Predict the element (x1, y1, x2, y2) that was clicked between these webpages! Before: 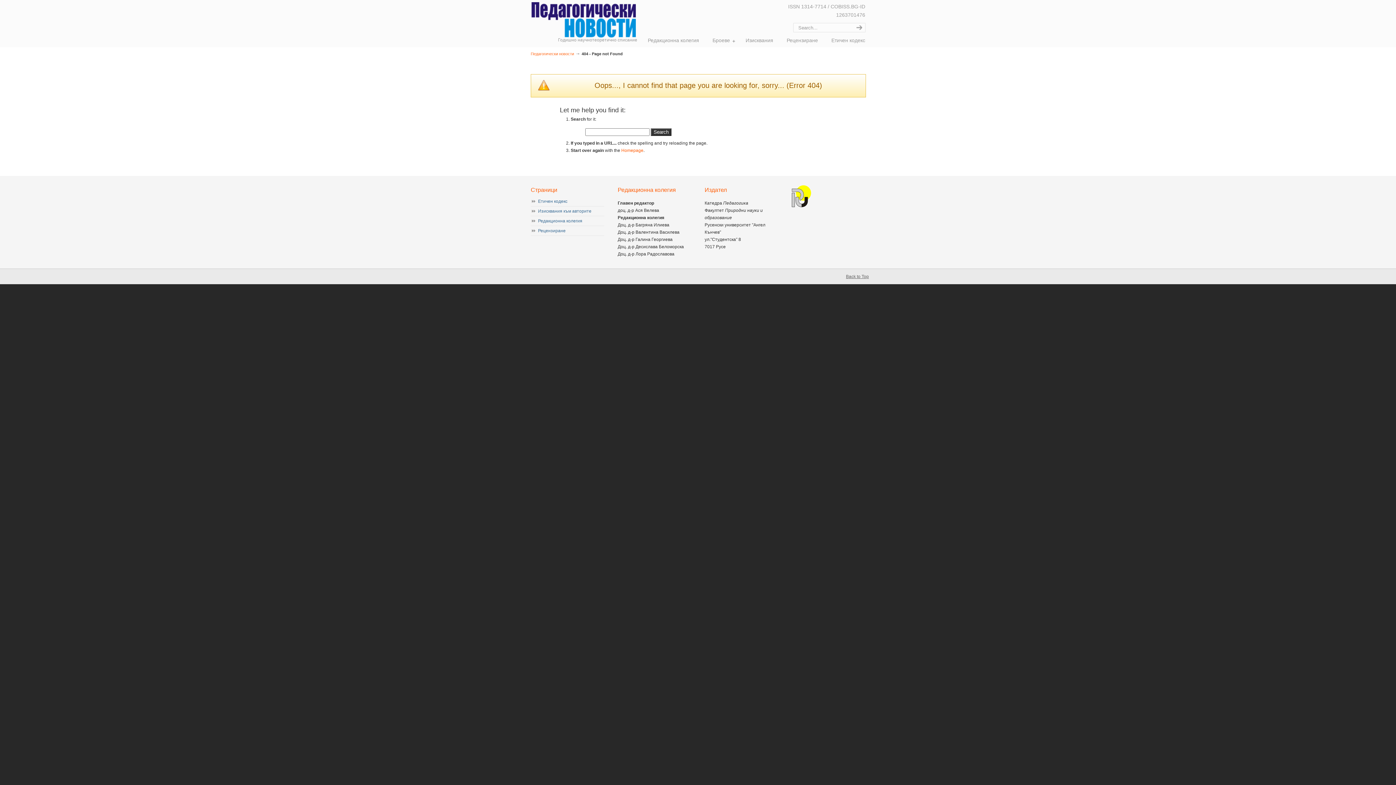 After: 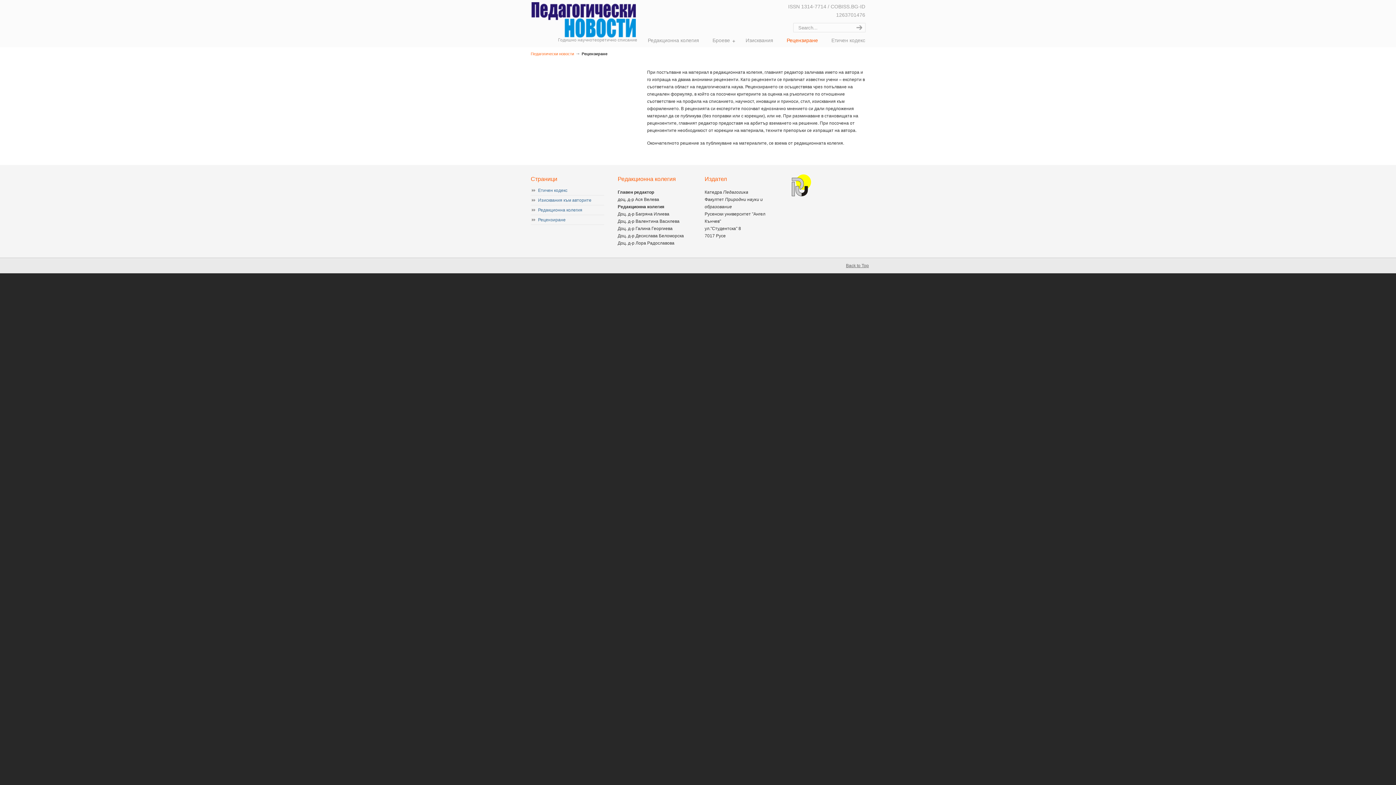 Action: bbox: (530, 226, 604, 236) label: Рецензиране